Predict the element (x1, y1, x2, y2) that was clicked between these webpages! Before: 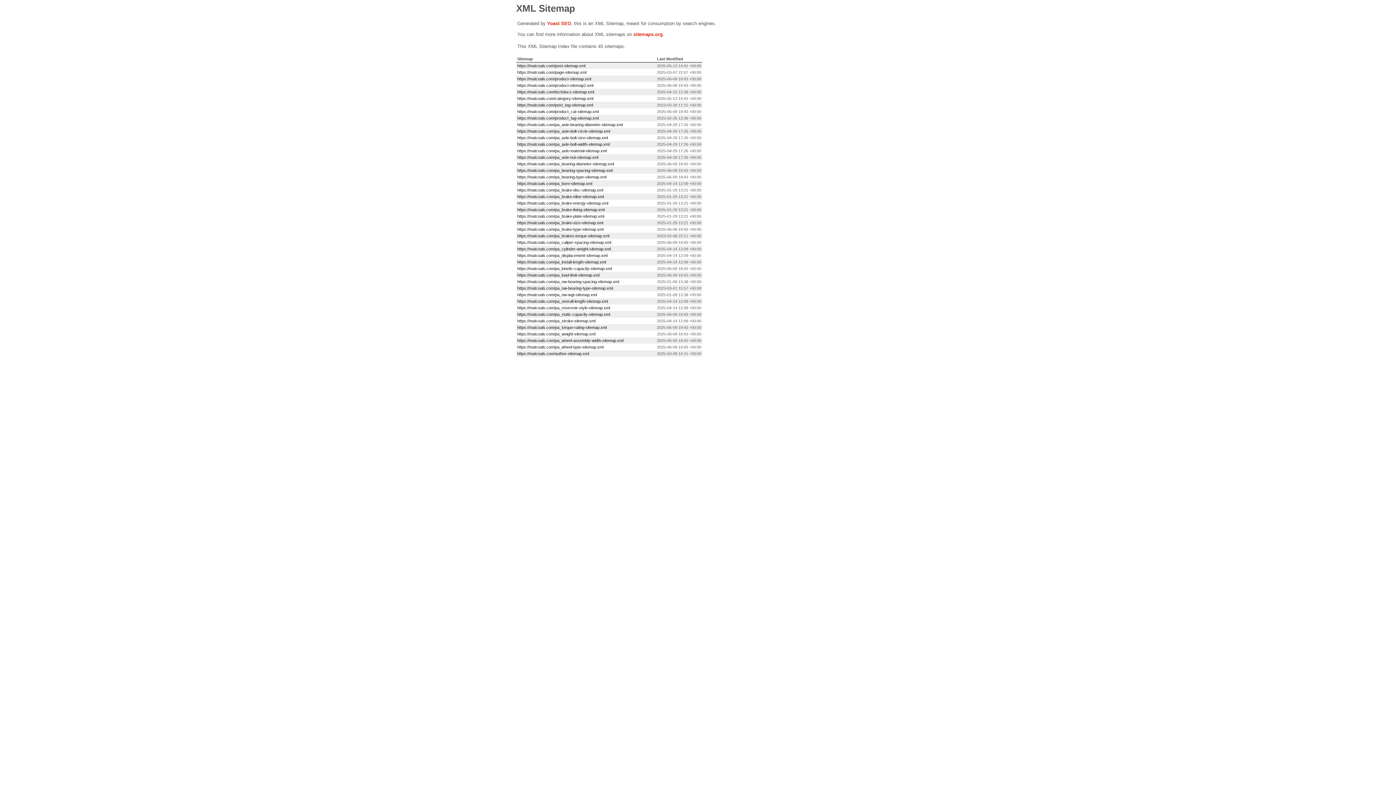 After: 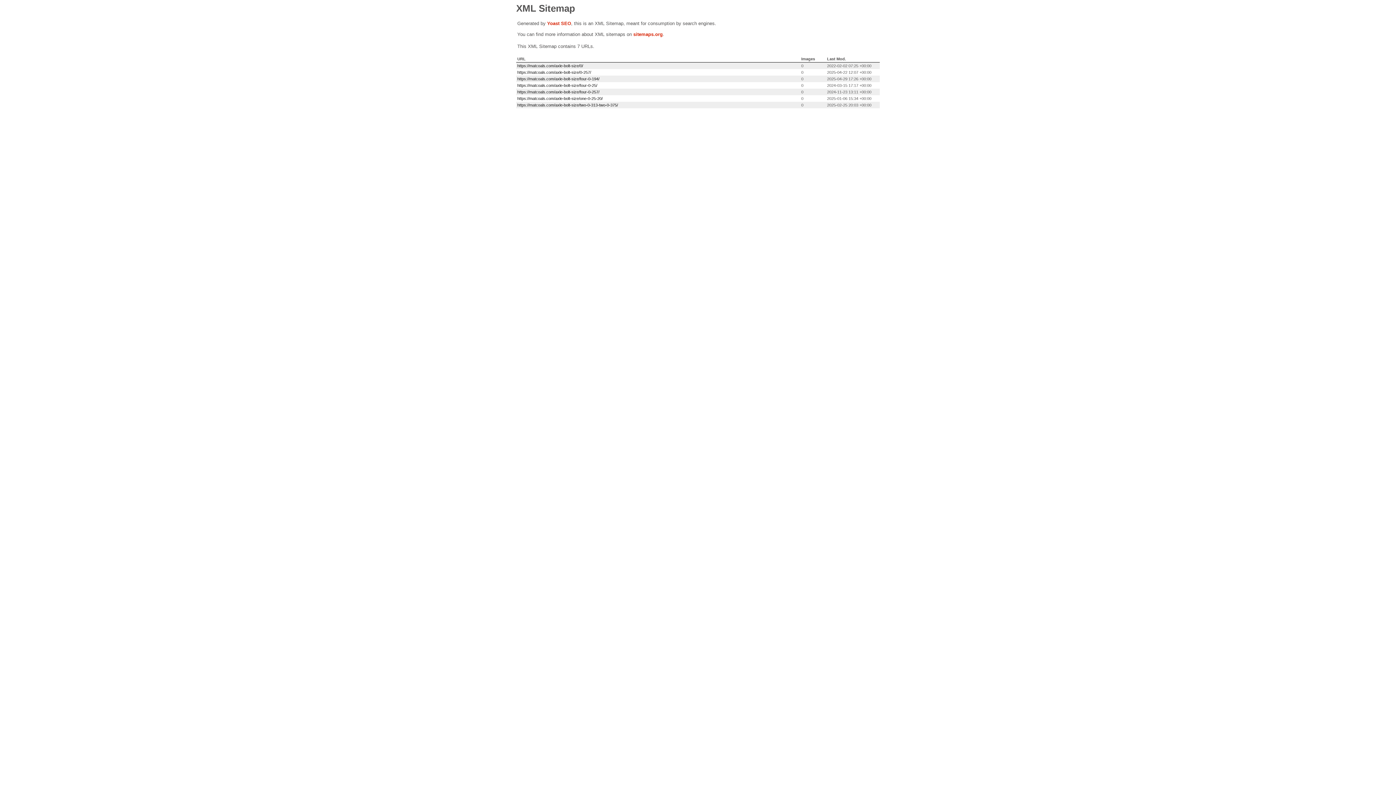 Action: bbox: (517, 135, 608, 140) label: https://matcoals.com/pa_axle-bolt-size-sitemap.xml